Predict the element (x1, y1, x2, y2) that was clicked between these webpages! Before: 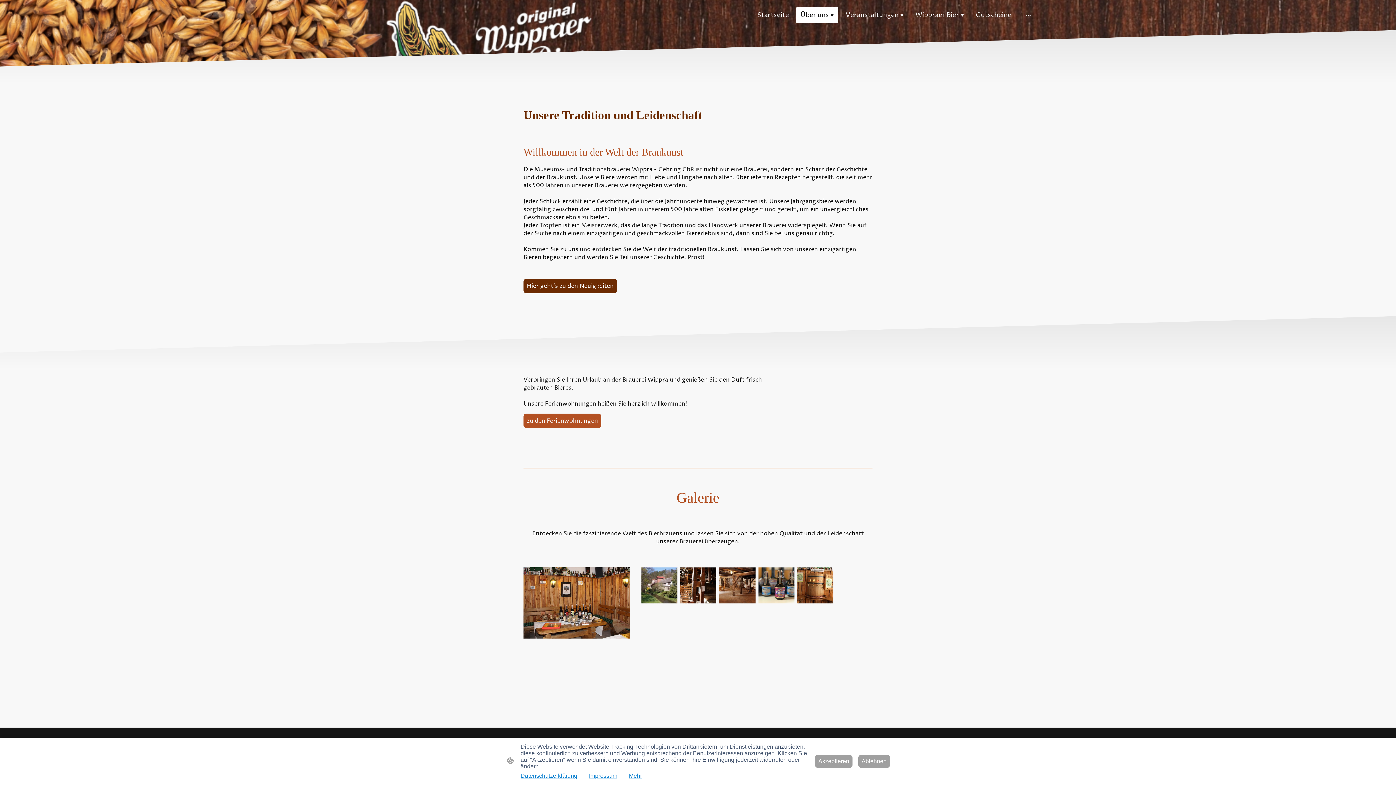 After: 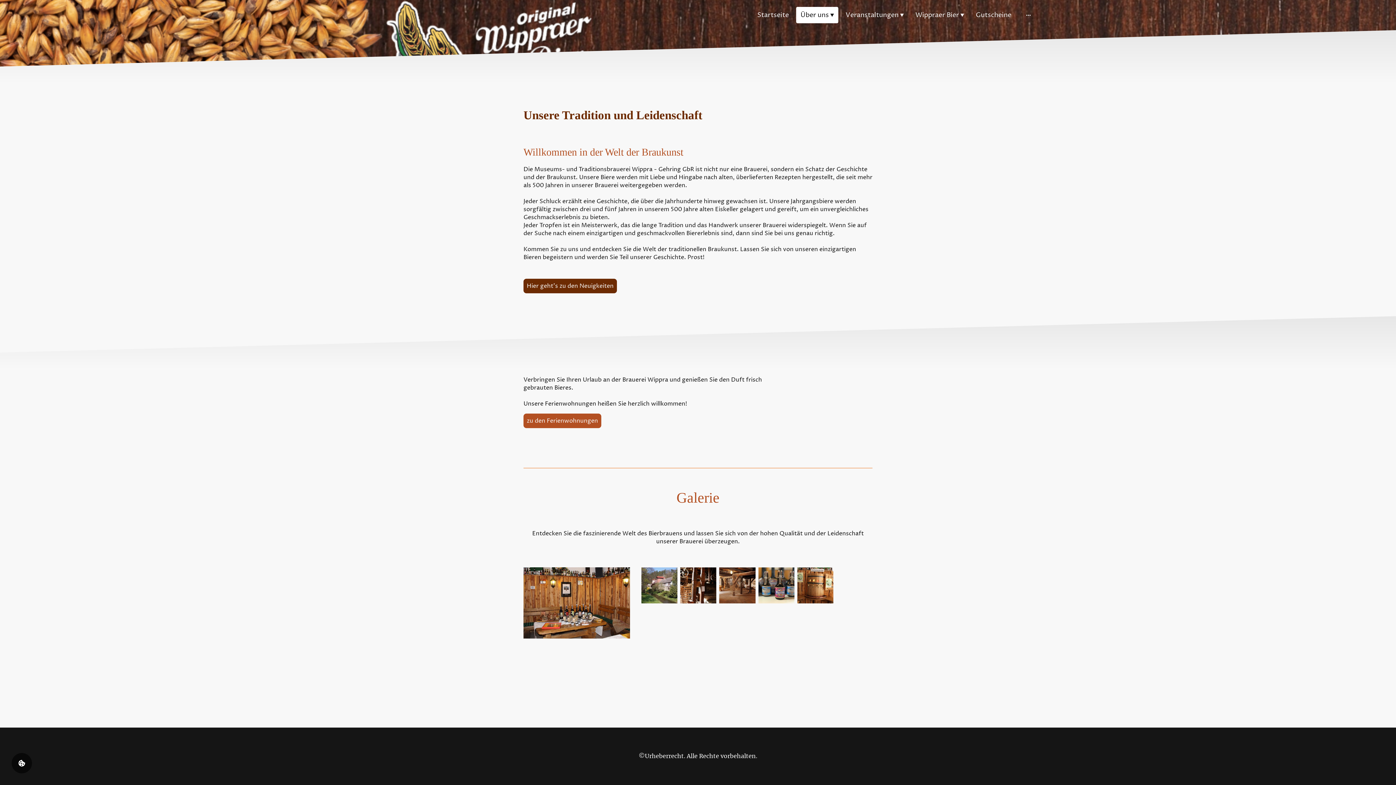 Action: label: Ablehnen bbox: (858, 755, 890, 768)